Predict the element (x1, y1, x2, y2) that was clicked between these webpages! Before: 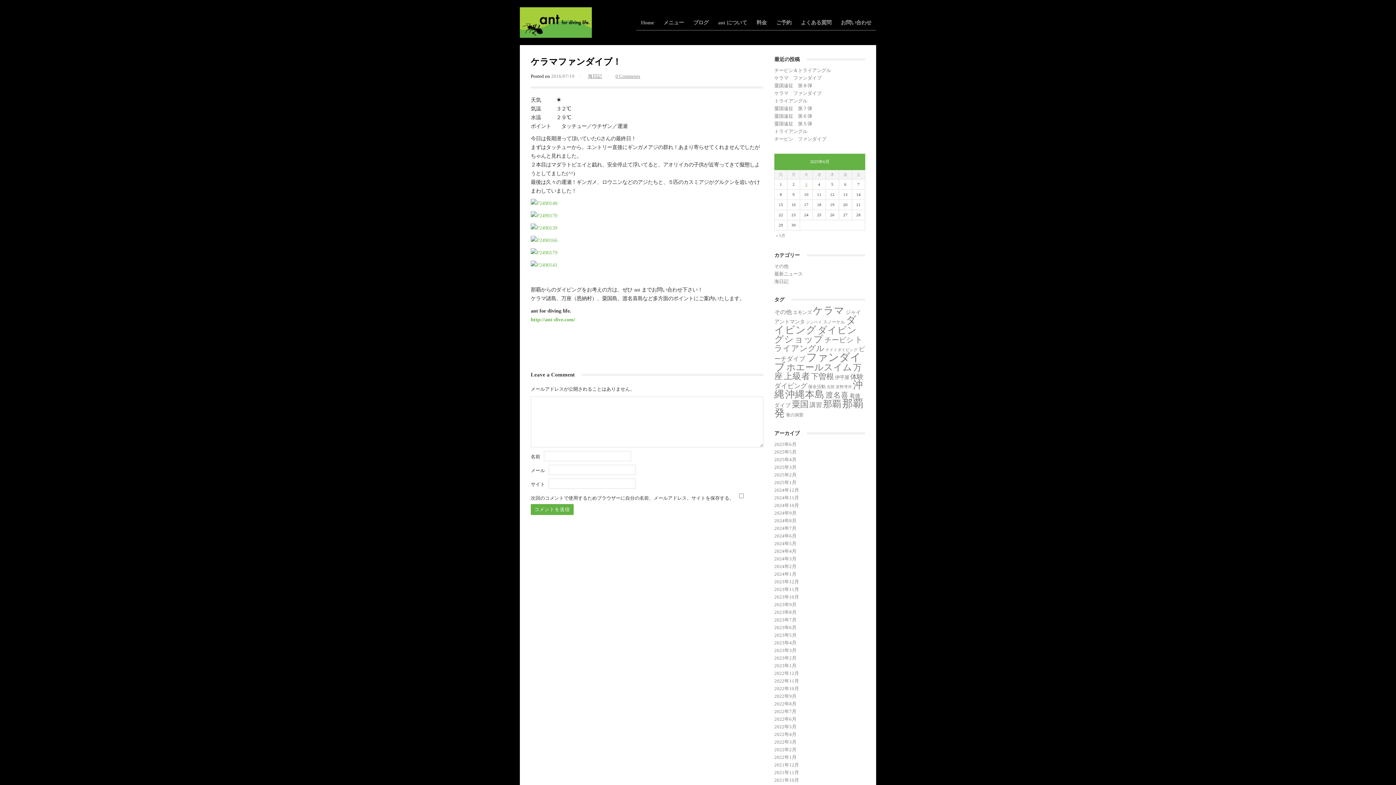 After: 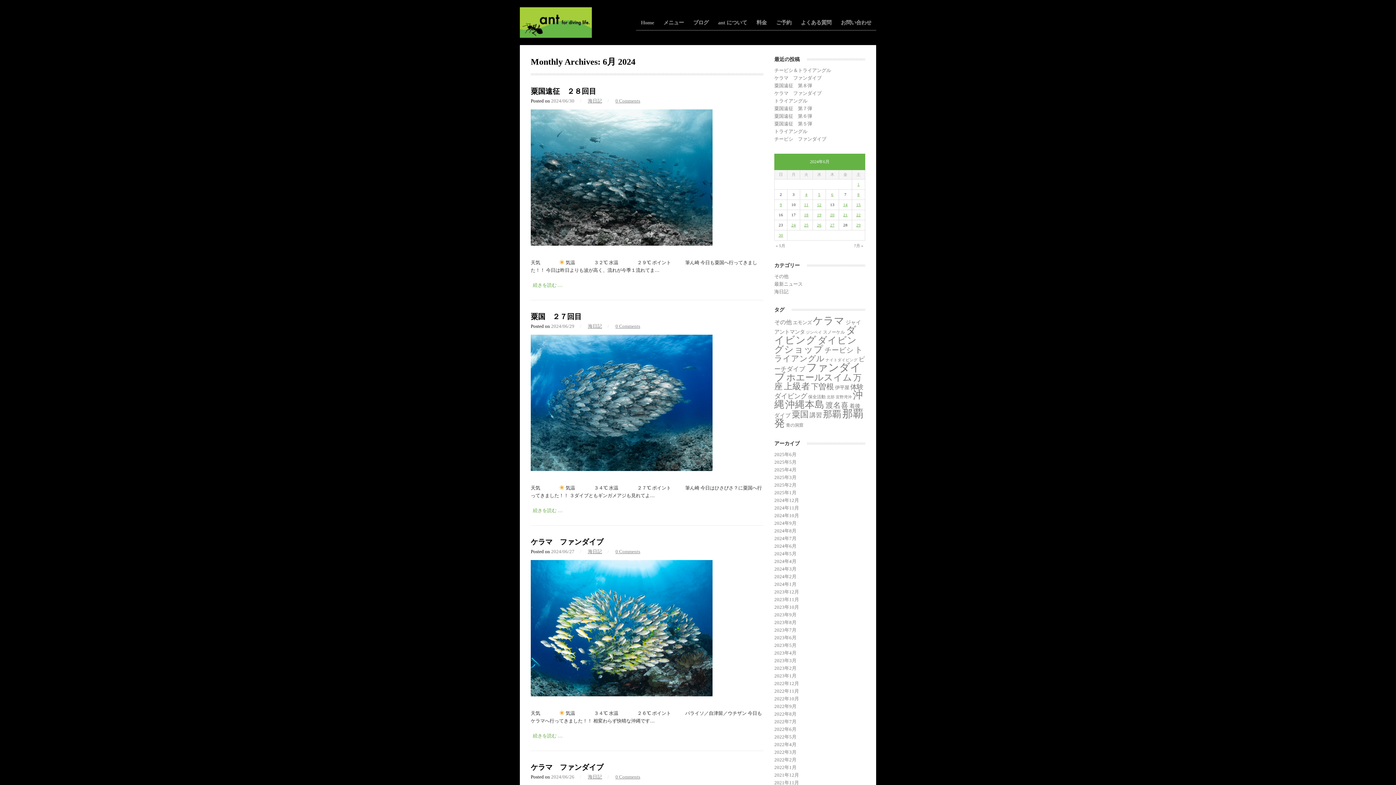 Action: bbox: (774, 533, 796, 538) label: 2024年6月